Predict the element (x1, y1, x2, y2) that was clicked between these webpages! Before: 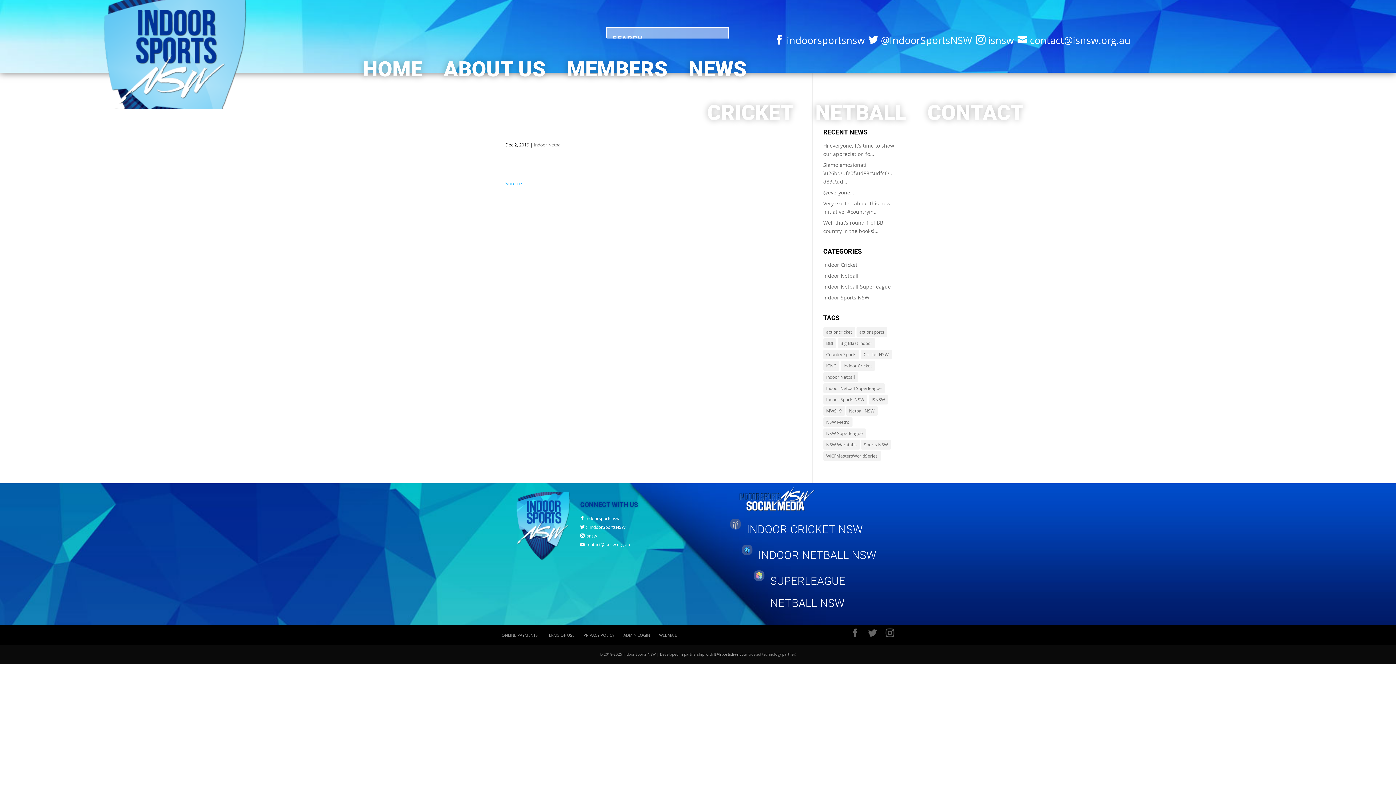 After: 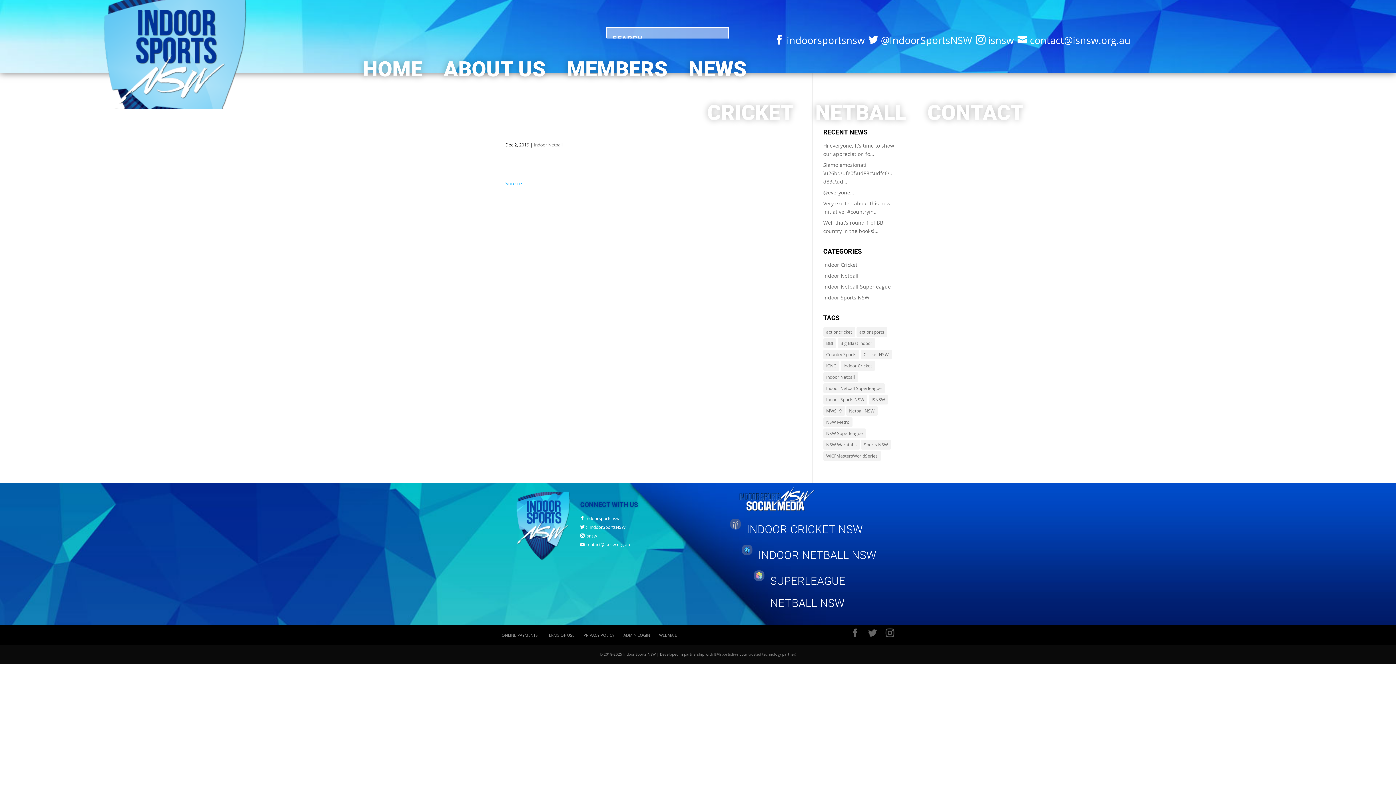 Action: bbox: (714, 652, 738, 657) label: EMsports.live